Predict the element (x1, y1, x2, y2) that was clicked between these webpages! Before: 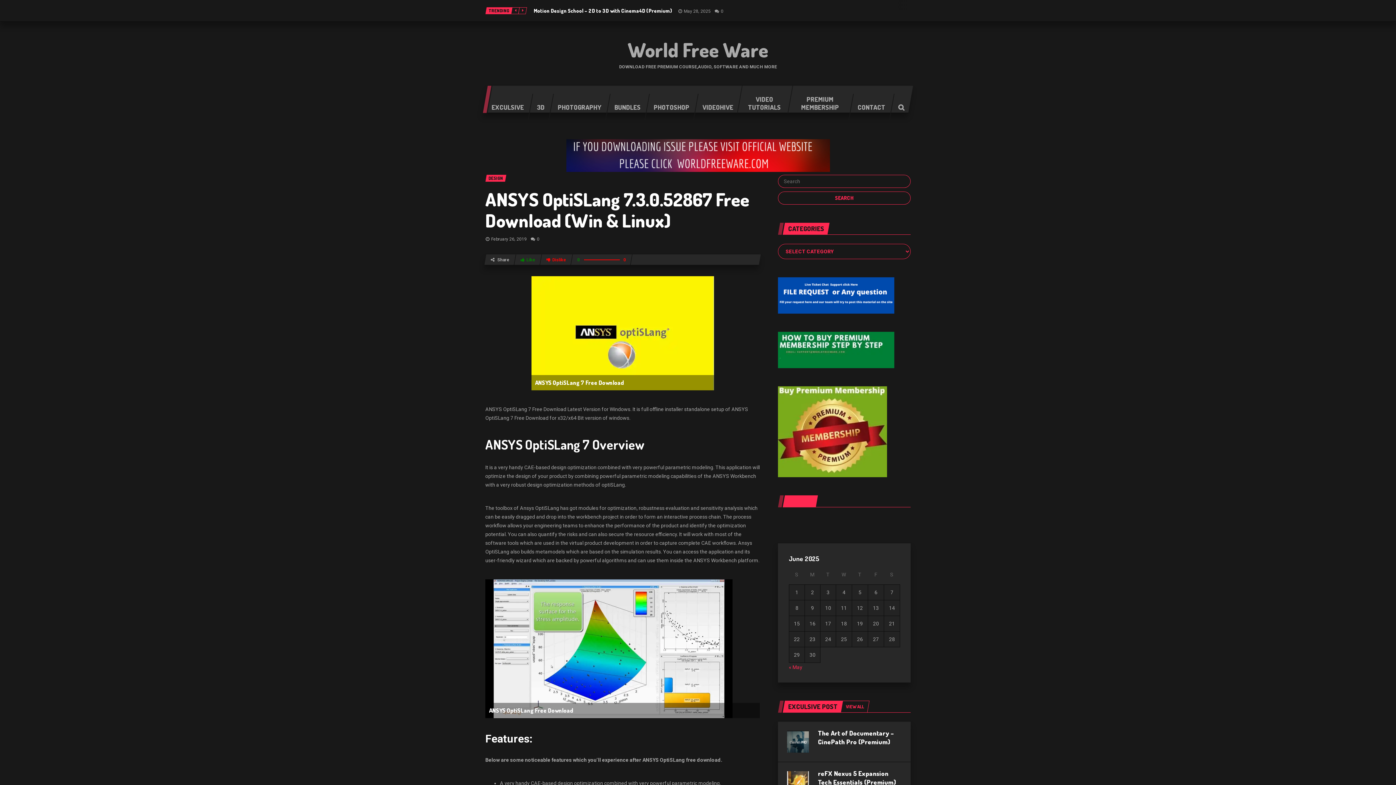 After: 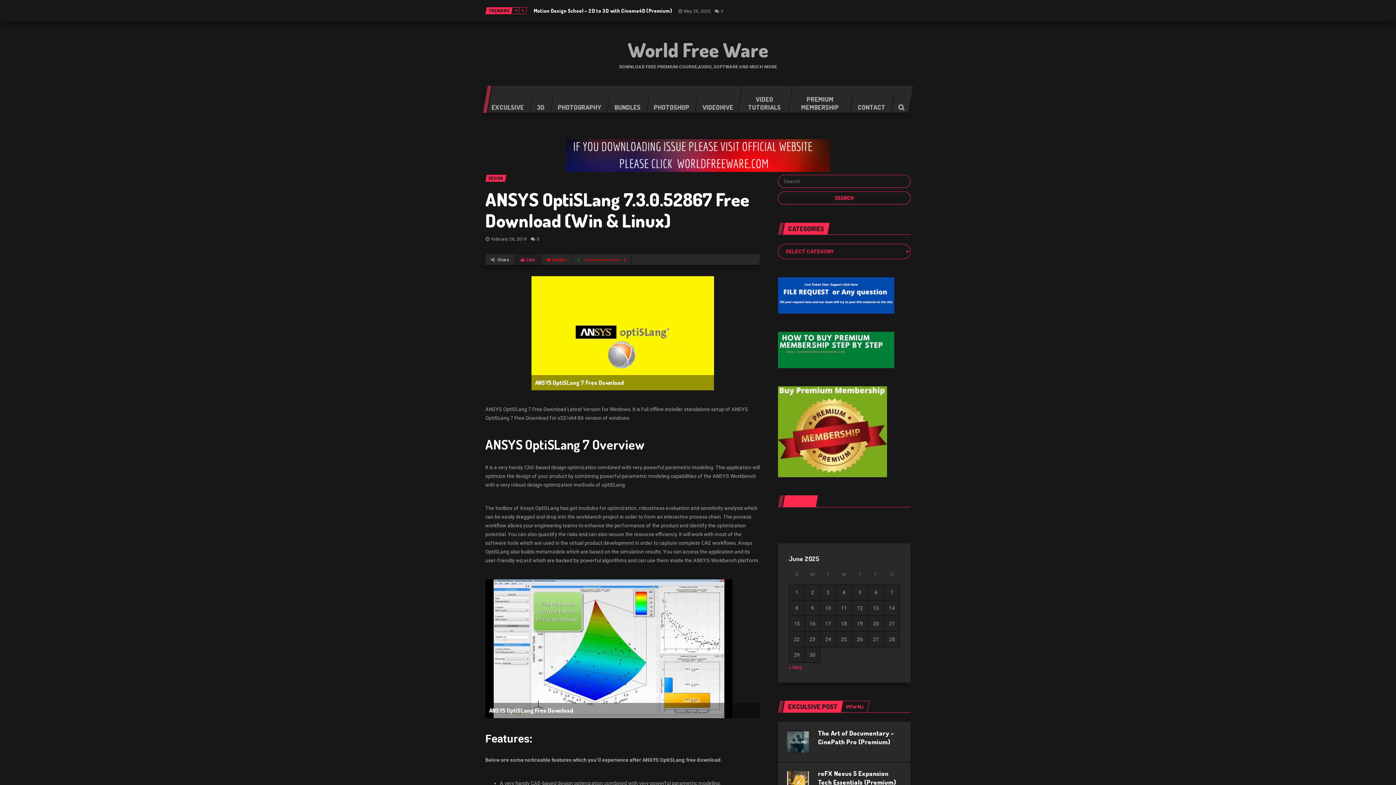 Action: bbox: (520, 257, 535, 262) label: Like